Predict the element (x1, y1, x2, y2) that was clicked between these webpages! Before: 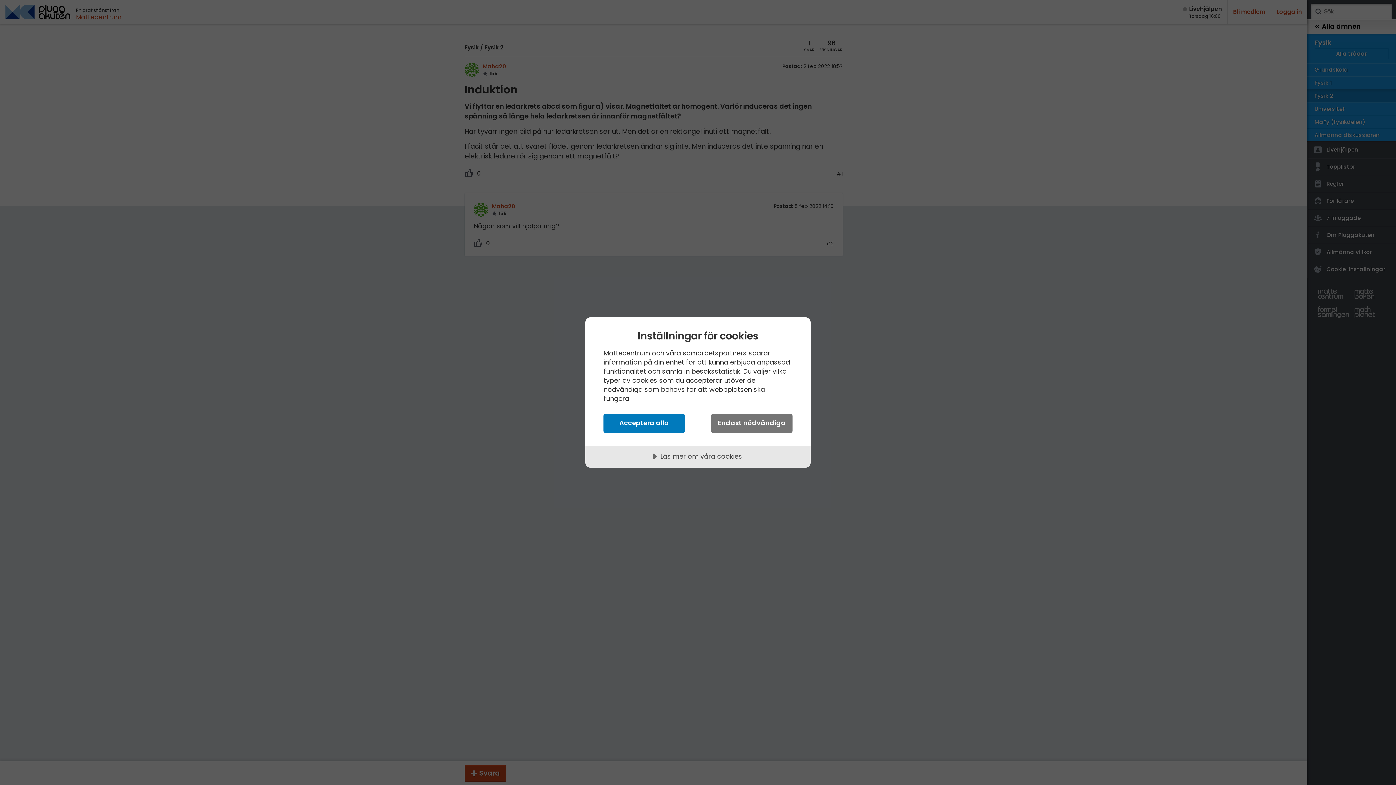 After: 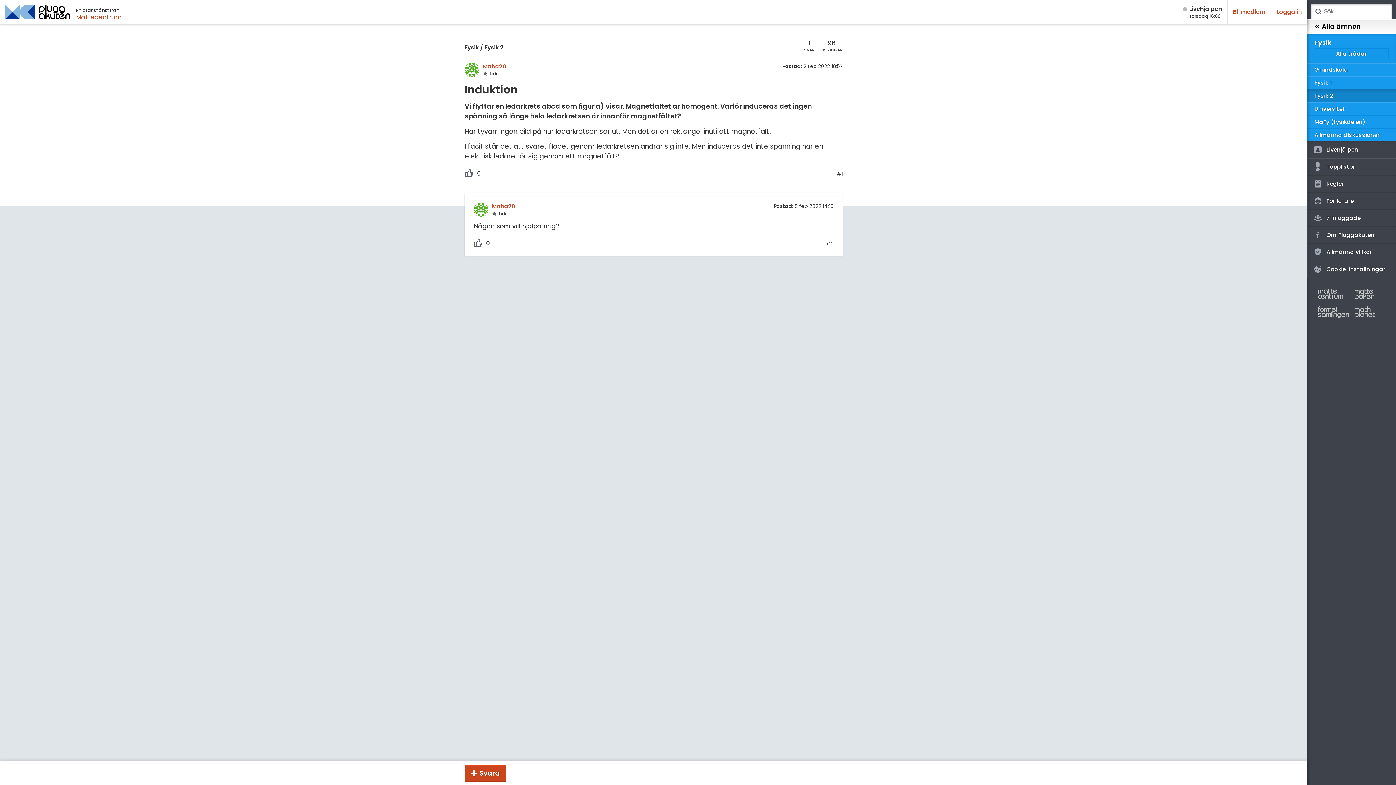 Action: bbox: (711, 414, 792, 433) label: Endast nödvändiga